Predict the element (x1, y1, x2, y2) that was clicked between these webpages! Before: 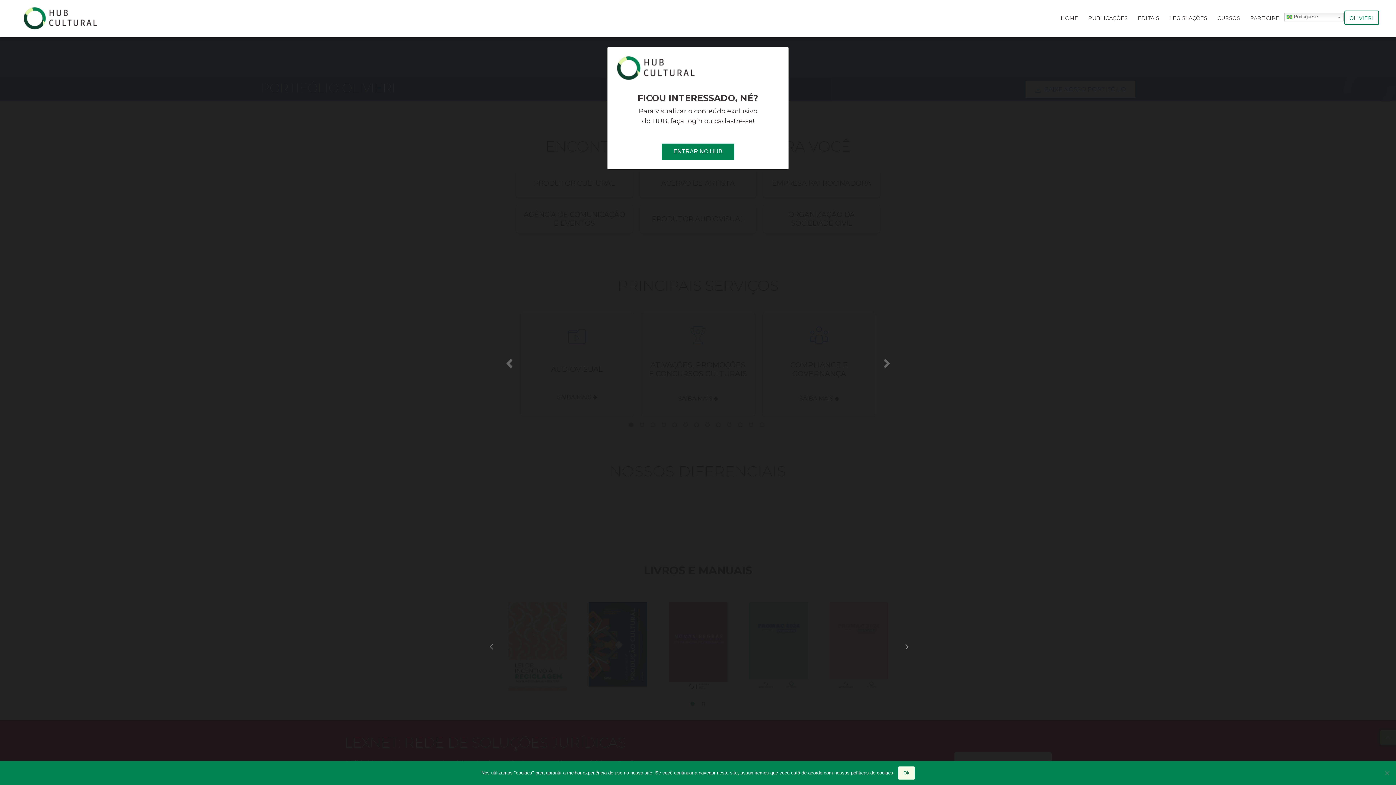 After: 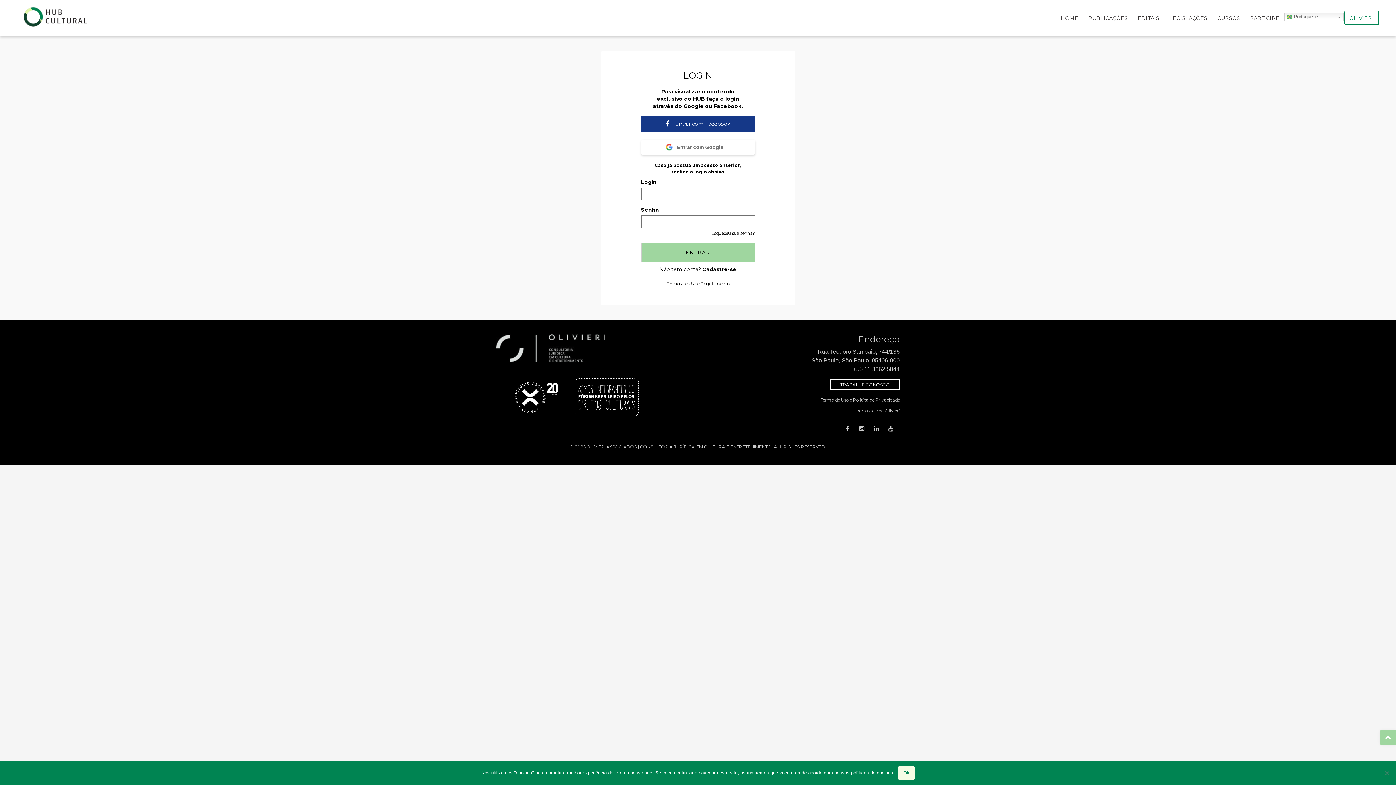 Action: label: ENTRAR NO HUB bbox: (673, 148, 722, 154)